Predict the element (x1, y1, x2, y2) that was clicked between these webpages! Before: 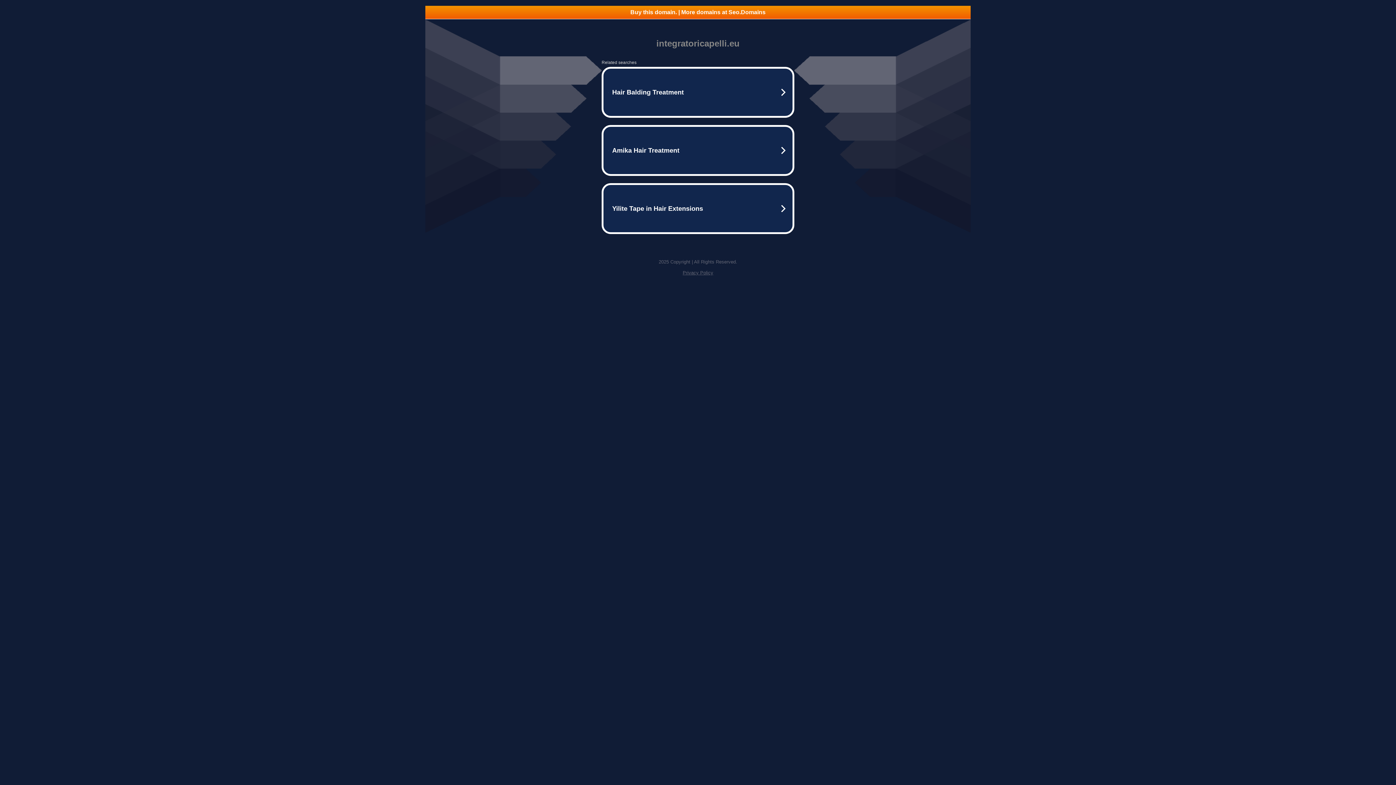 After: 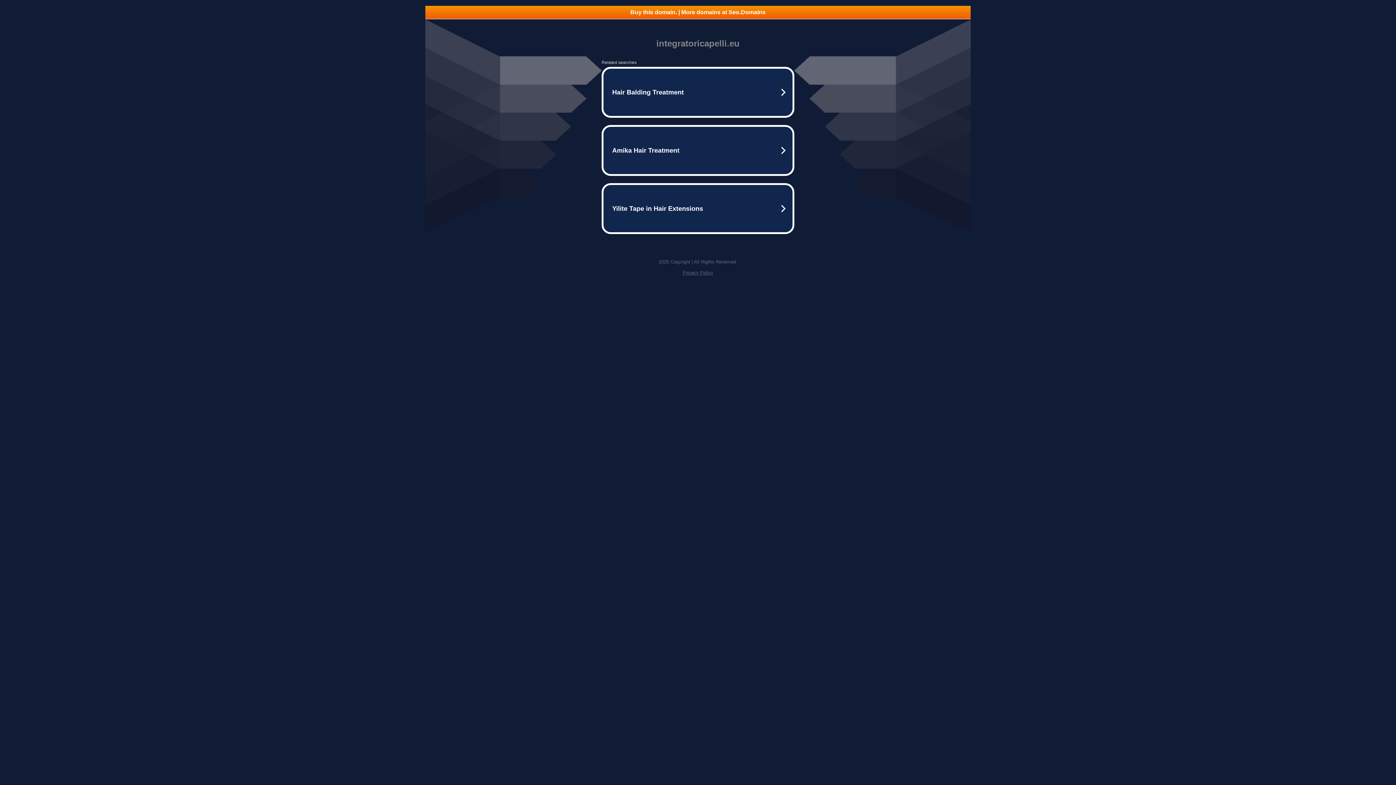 Action: bbox: (682, 270, 713, 275) label: Privacy Policy